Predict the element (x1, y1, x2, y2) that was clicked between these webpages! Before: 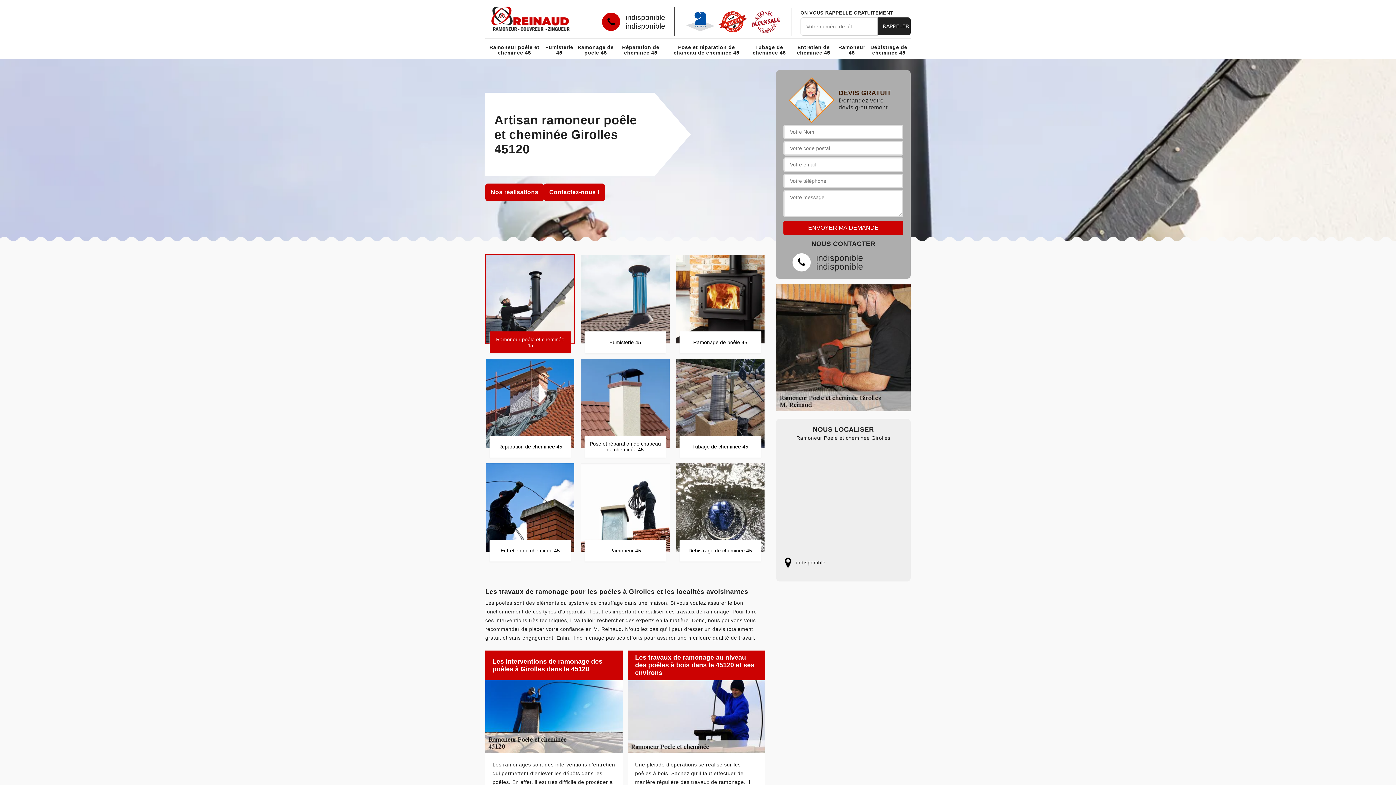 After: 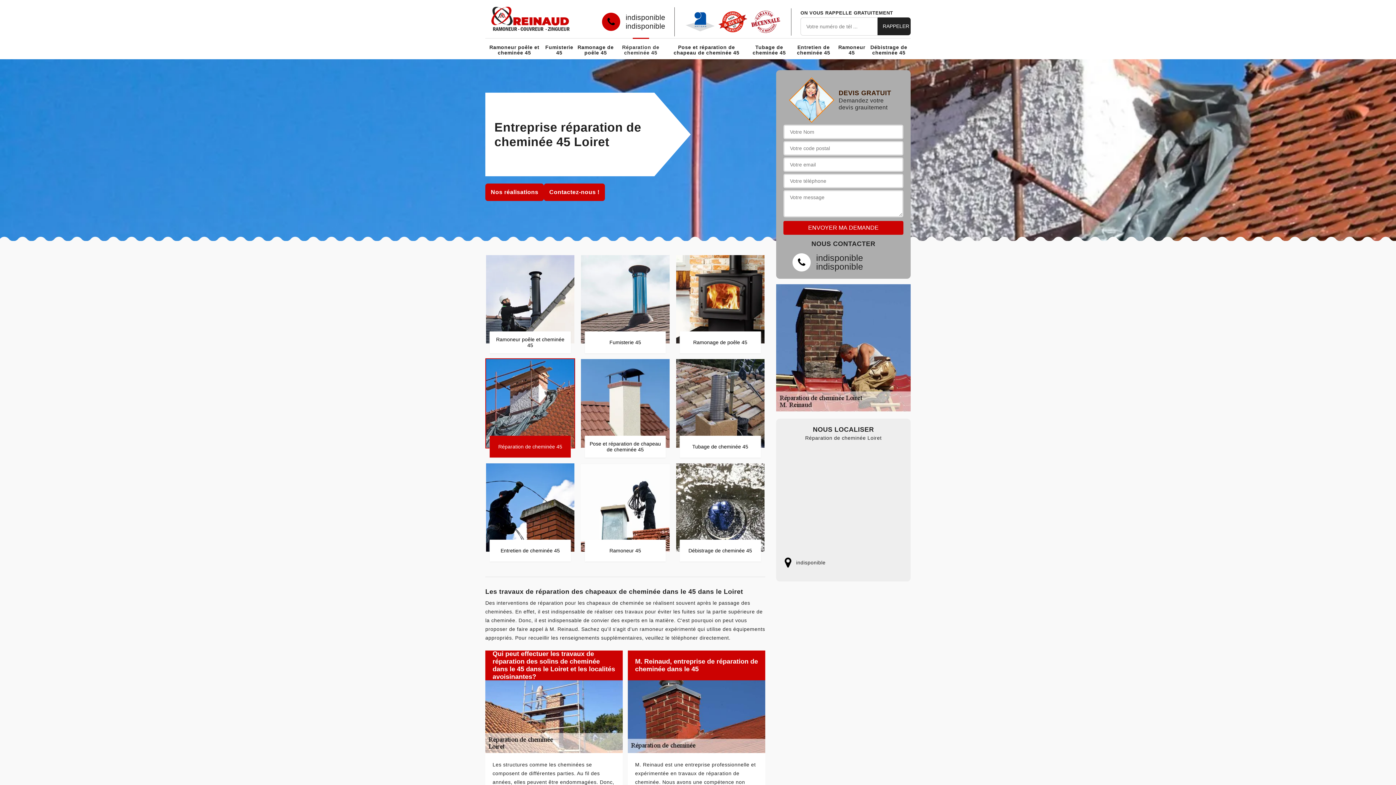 Action: bbox: (618, 41, 663, 59) label: Réparation de cheminée 45